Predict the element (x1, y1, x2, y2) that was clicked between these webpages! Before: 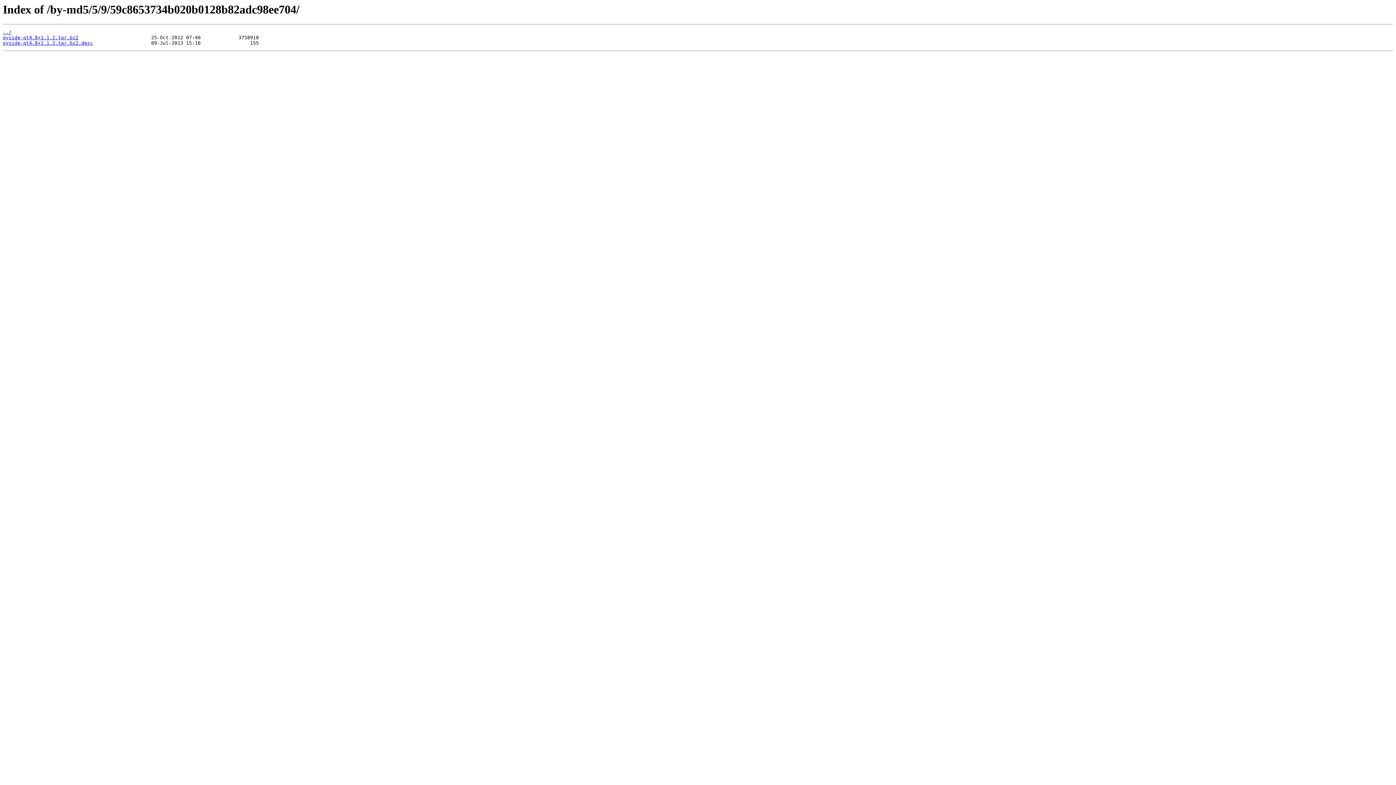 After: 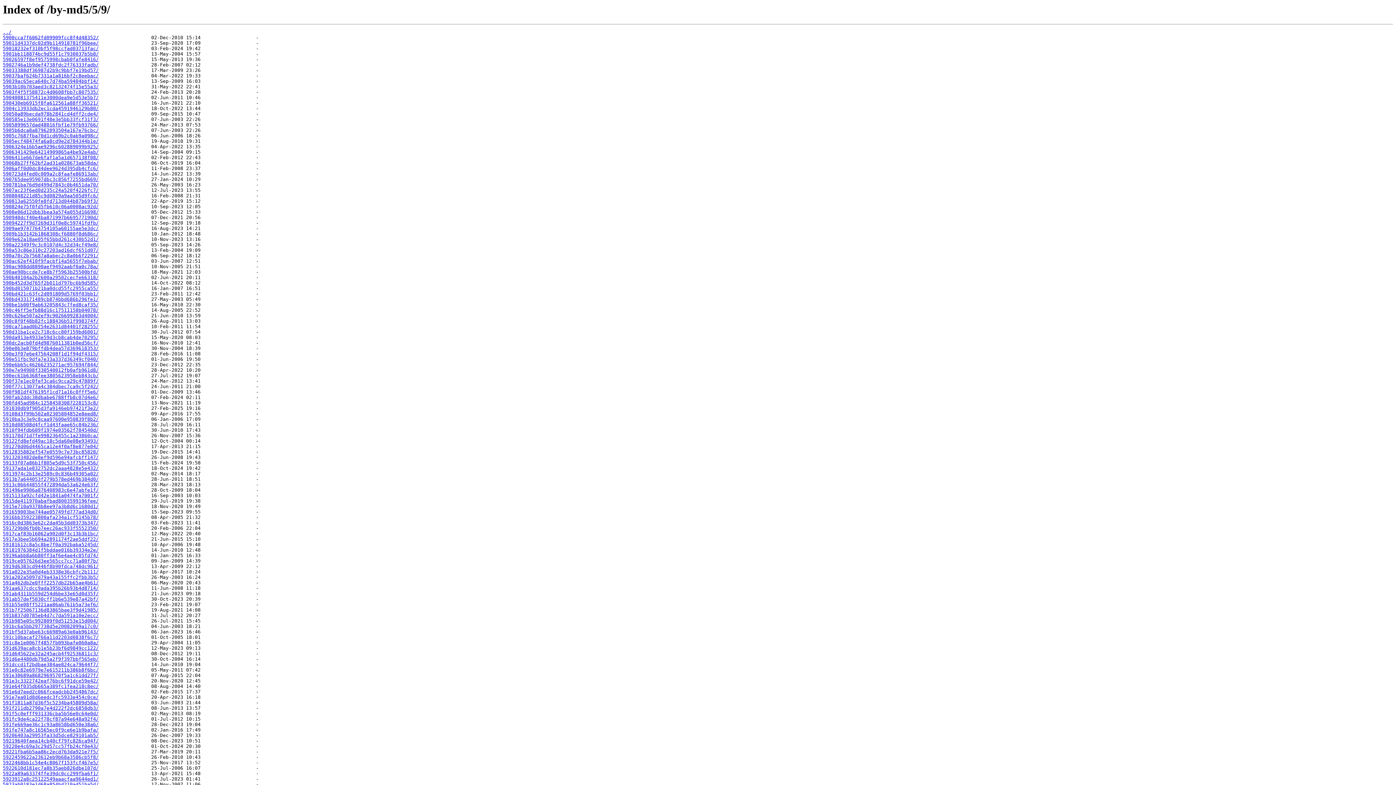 Action: bbox: (2, 29, 11, 35) label: ../